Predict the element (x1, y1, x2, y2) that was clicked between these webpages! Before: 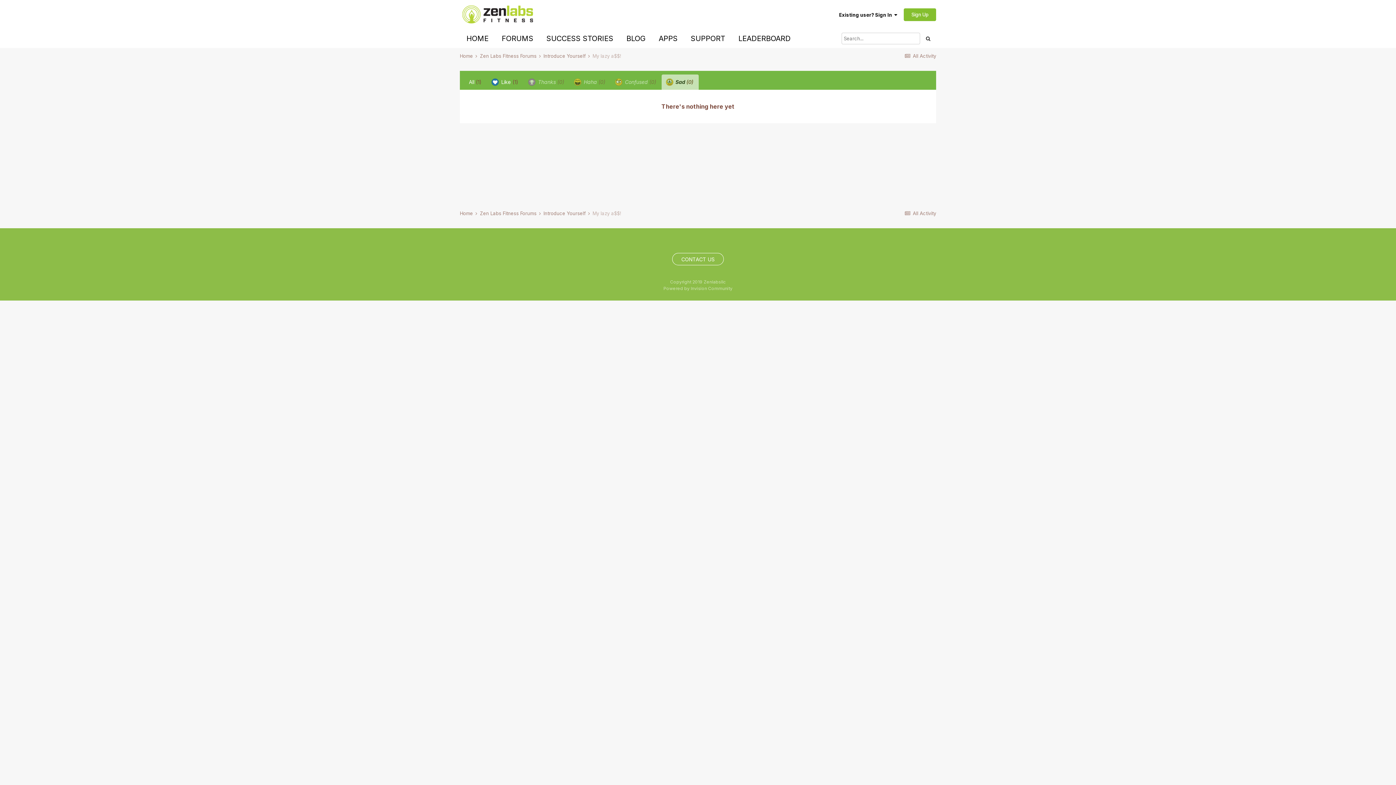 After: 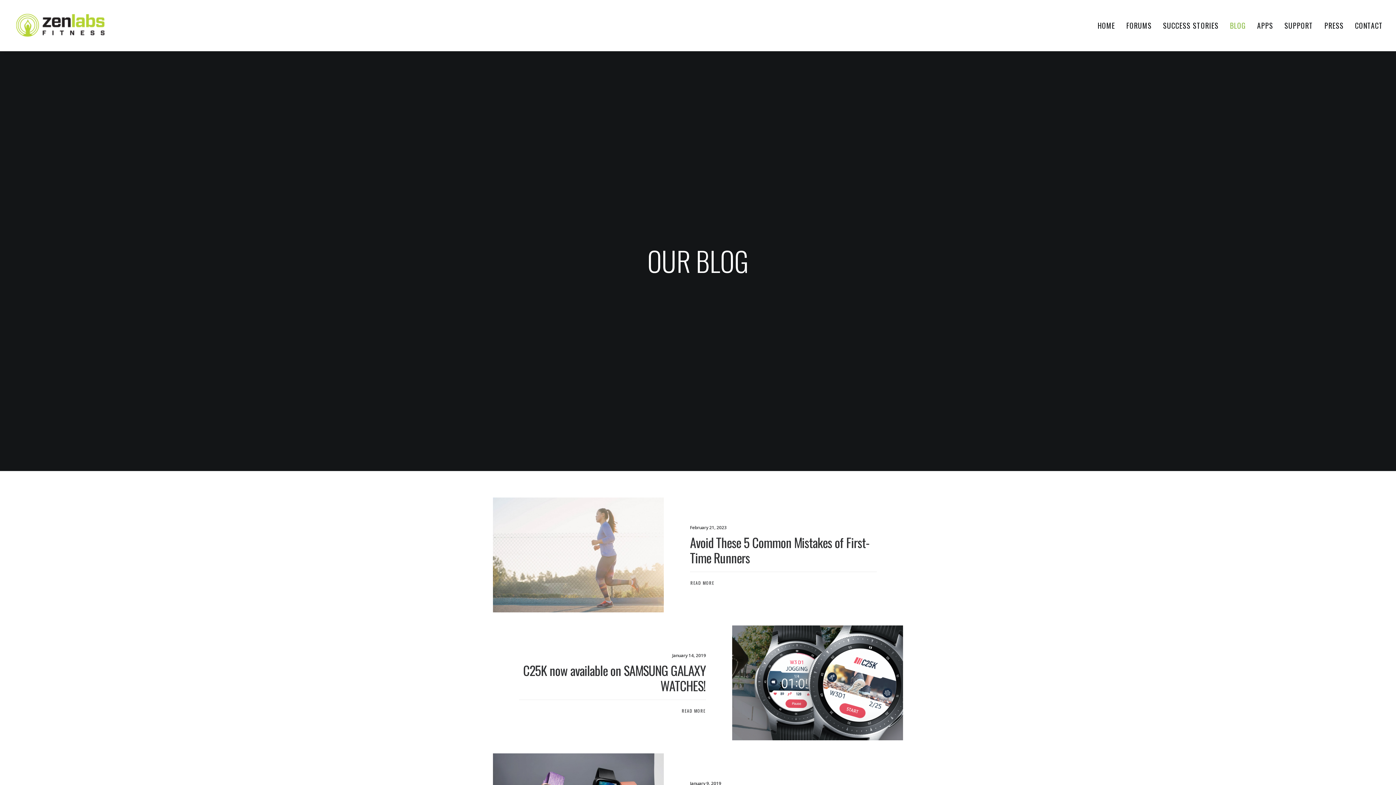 Action: label: BLOG bbox: (620, 29, 652, 48)